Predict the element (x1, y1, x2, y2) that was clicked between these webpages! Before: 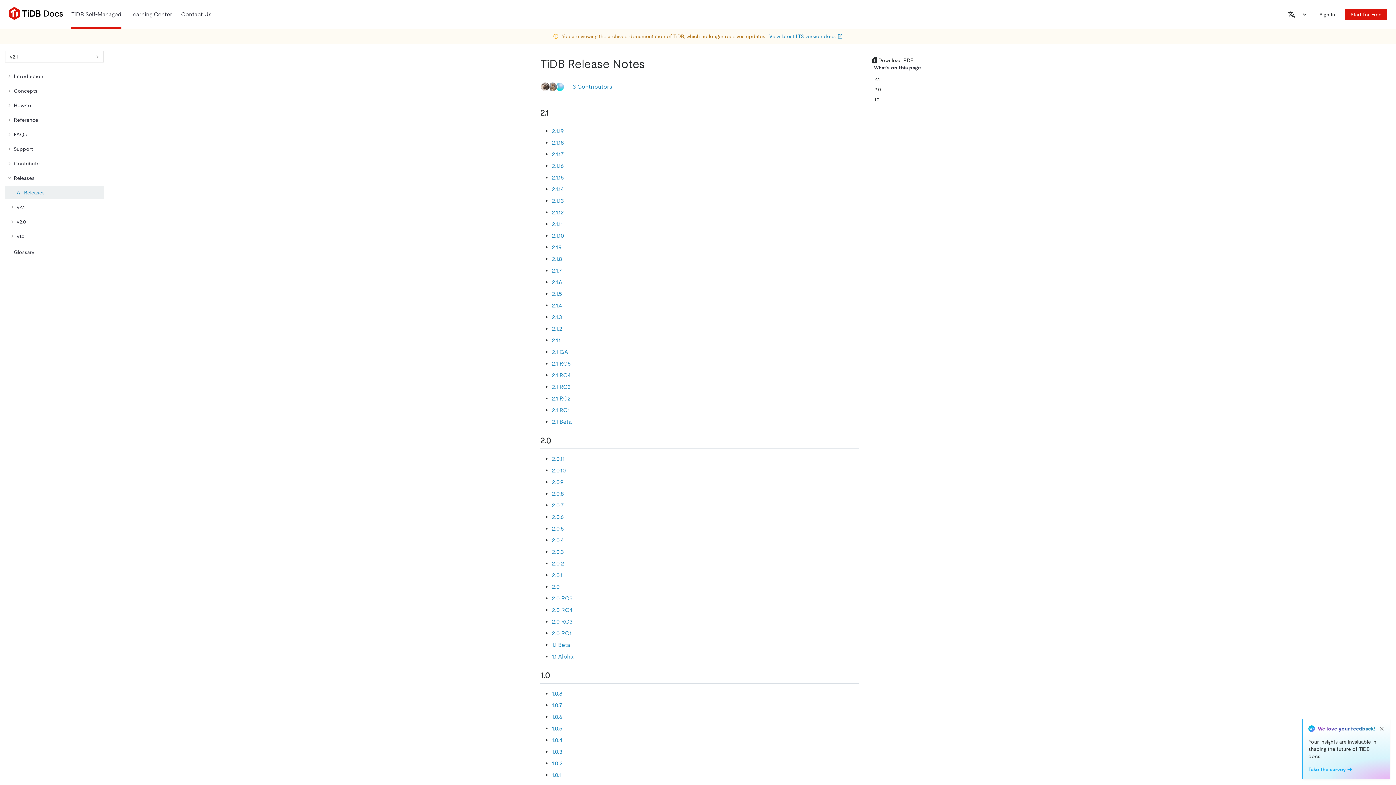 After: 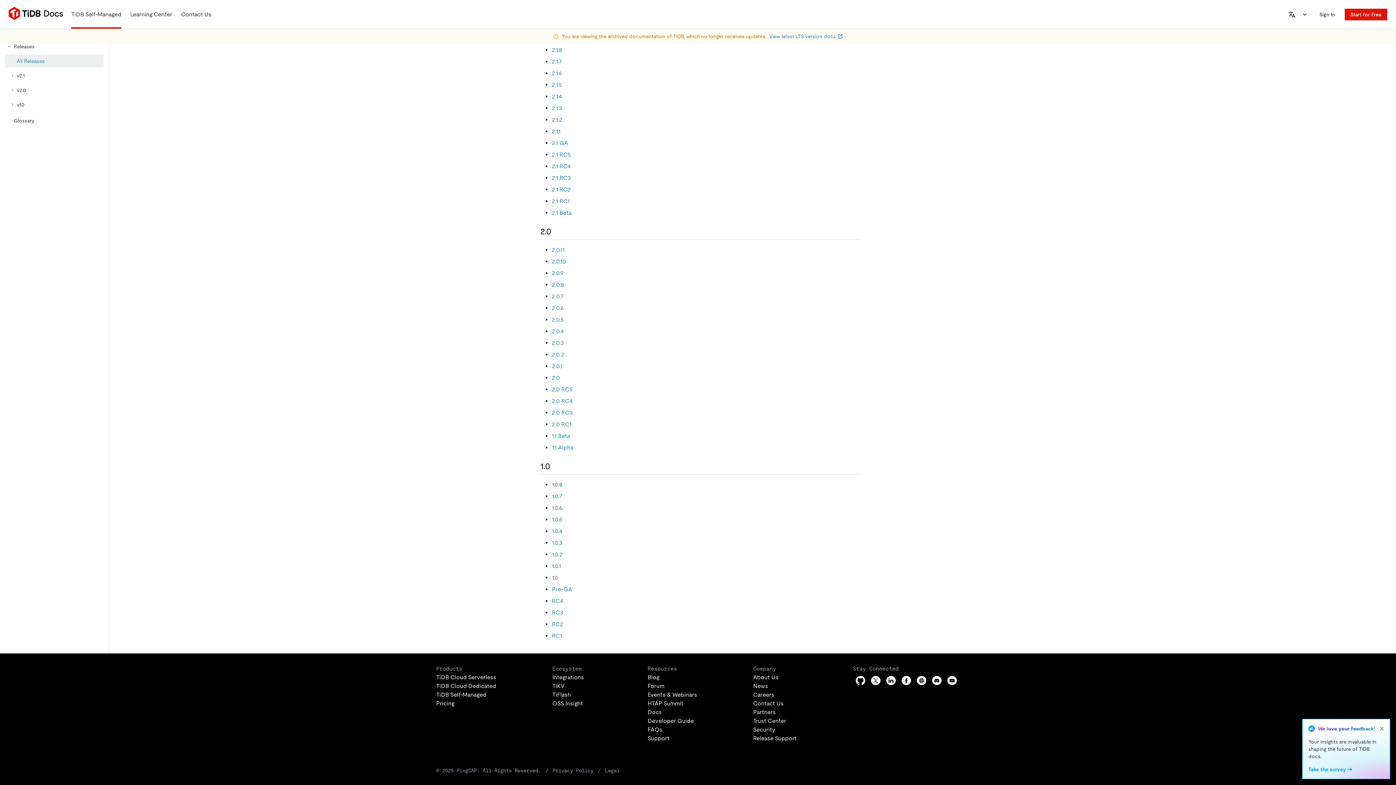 Action: label: 20 permalink bbox: (553, 436, 561, 445)